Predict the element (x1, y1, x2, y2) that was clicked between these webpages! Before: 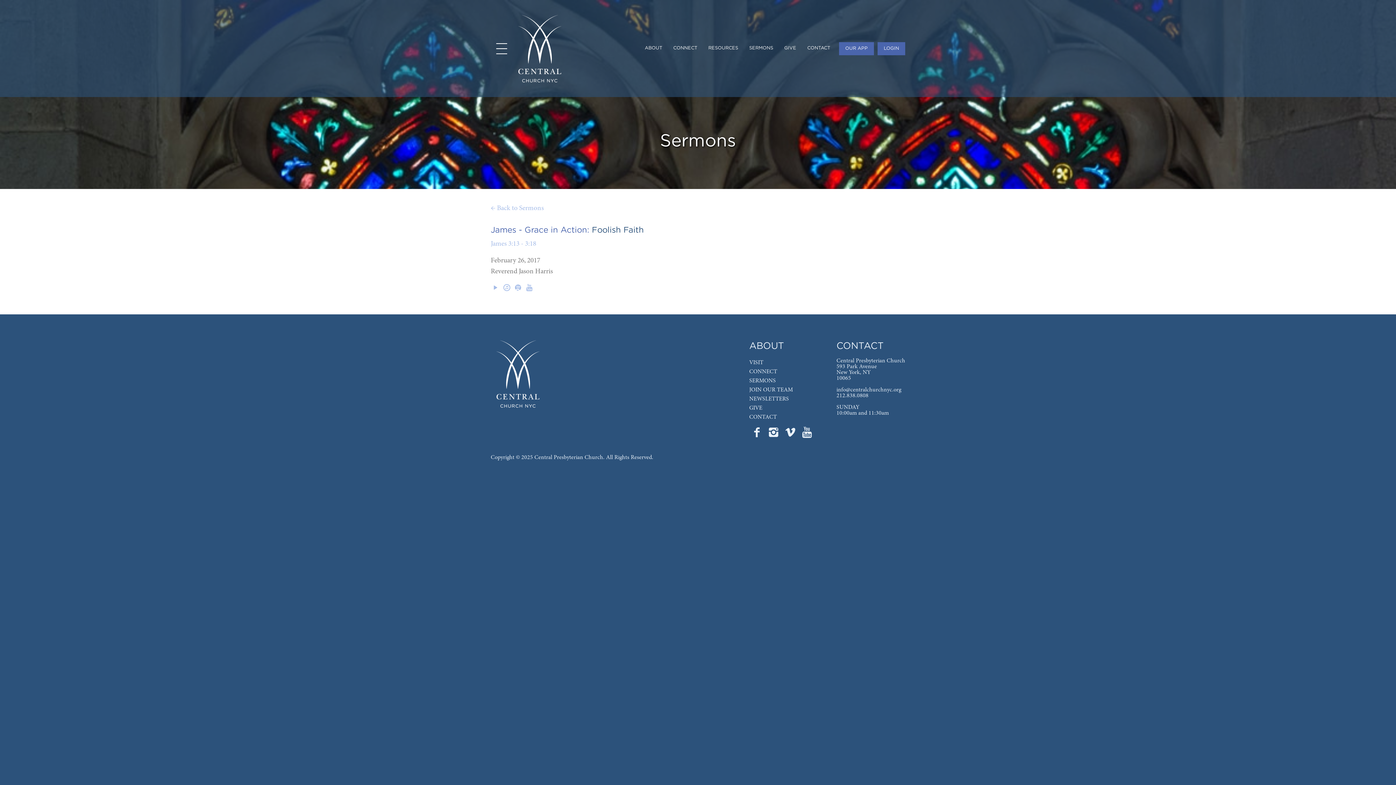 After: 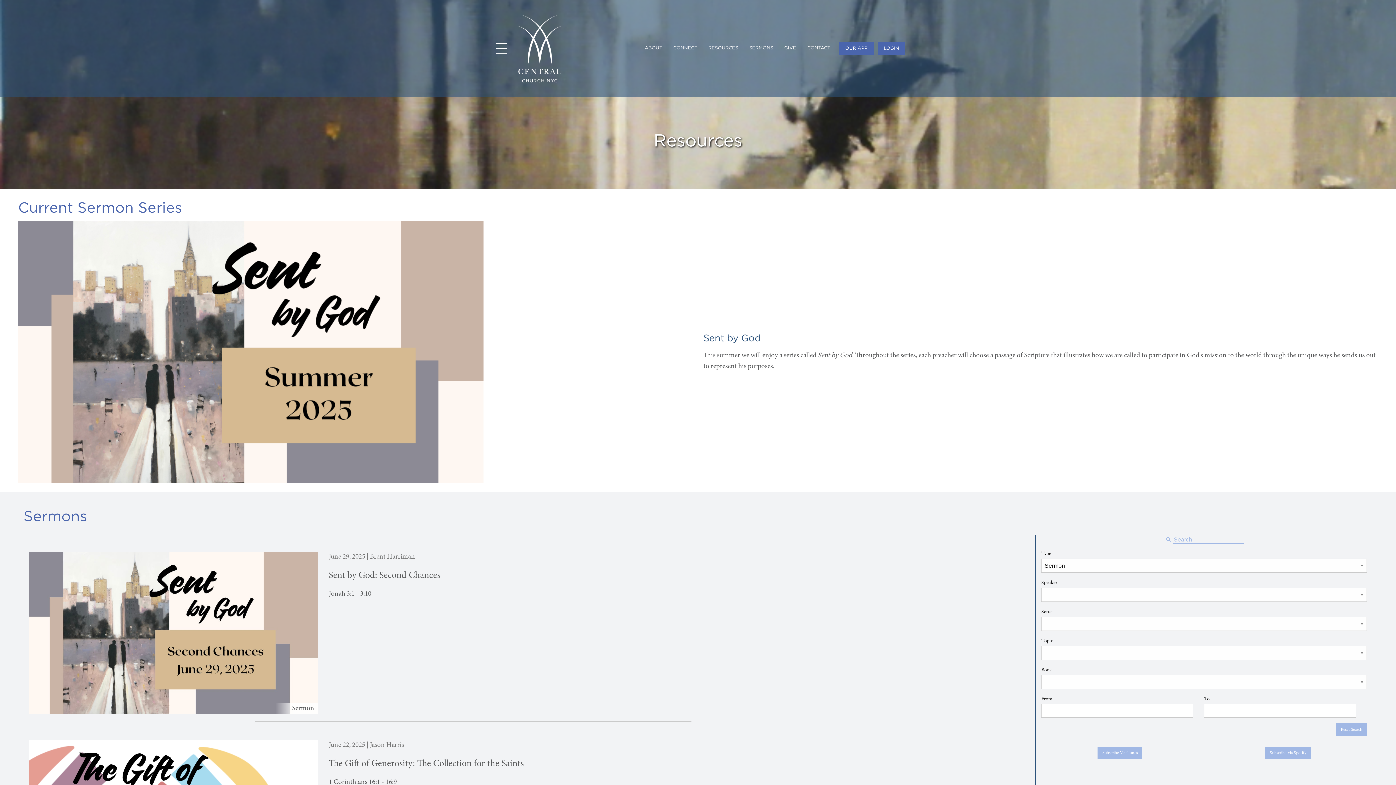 Action: label: James 3:13 - 3:18 bbox: (490, 240, 536, 247)